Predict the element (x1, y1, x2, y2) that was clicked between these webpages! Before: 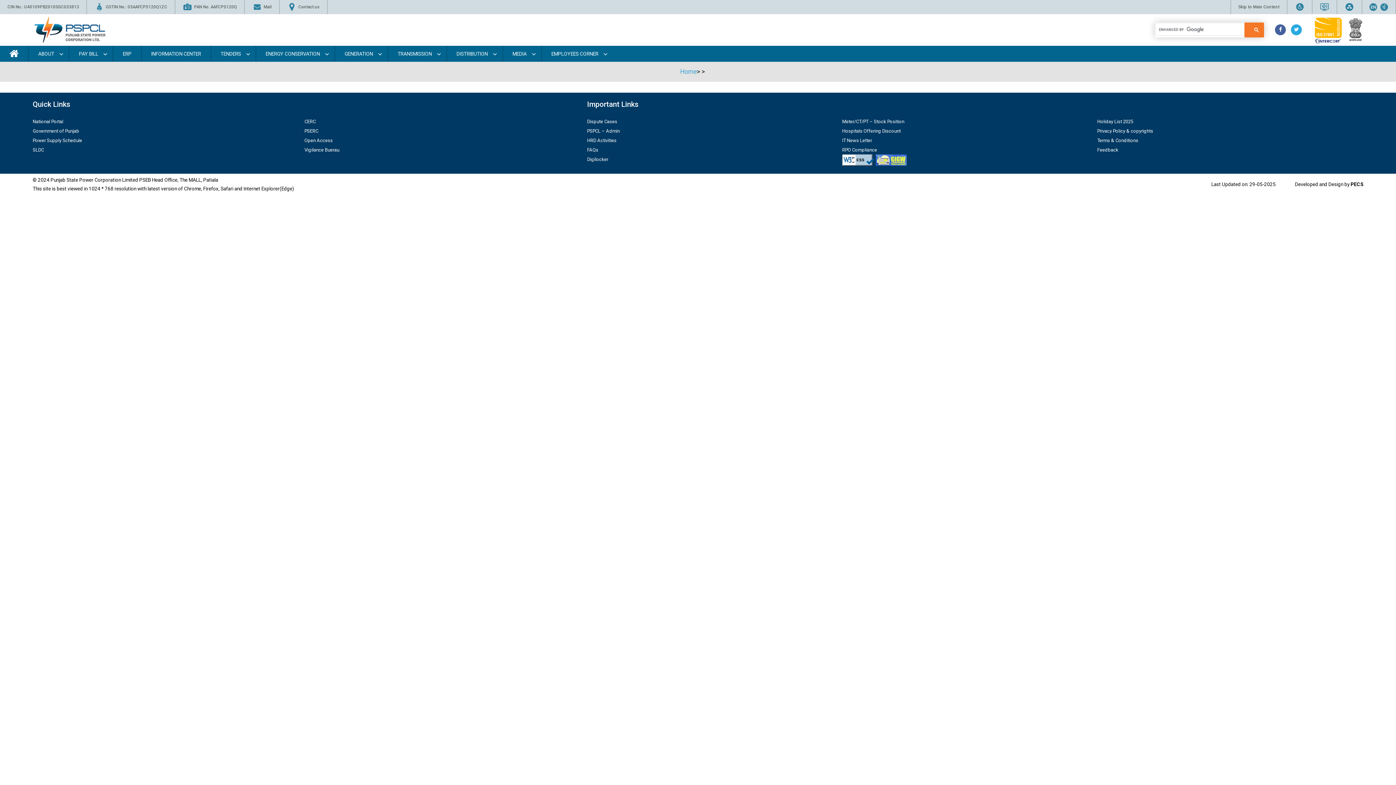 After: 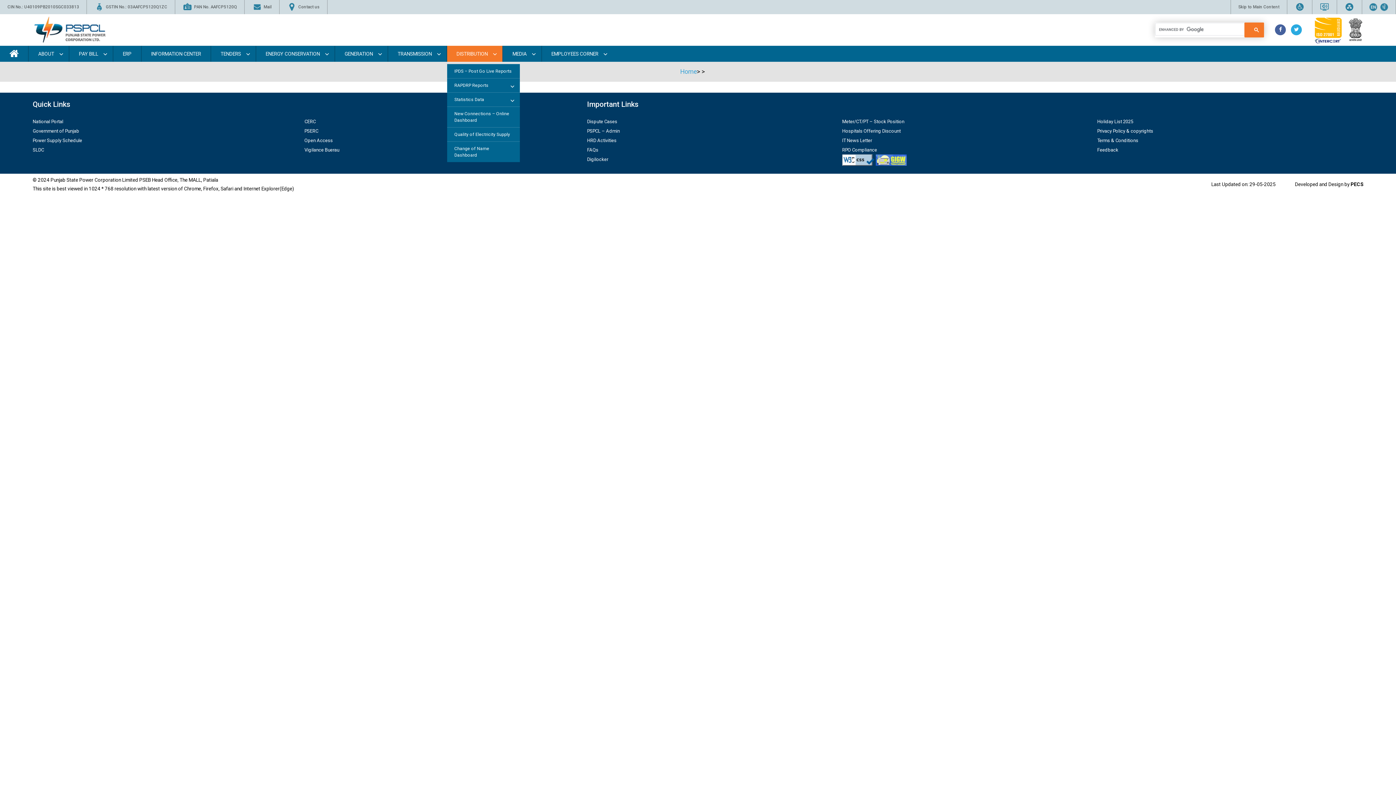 Action: label: DISTRIBUTION bbox: (447, 45, 502, 61)